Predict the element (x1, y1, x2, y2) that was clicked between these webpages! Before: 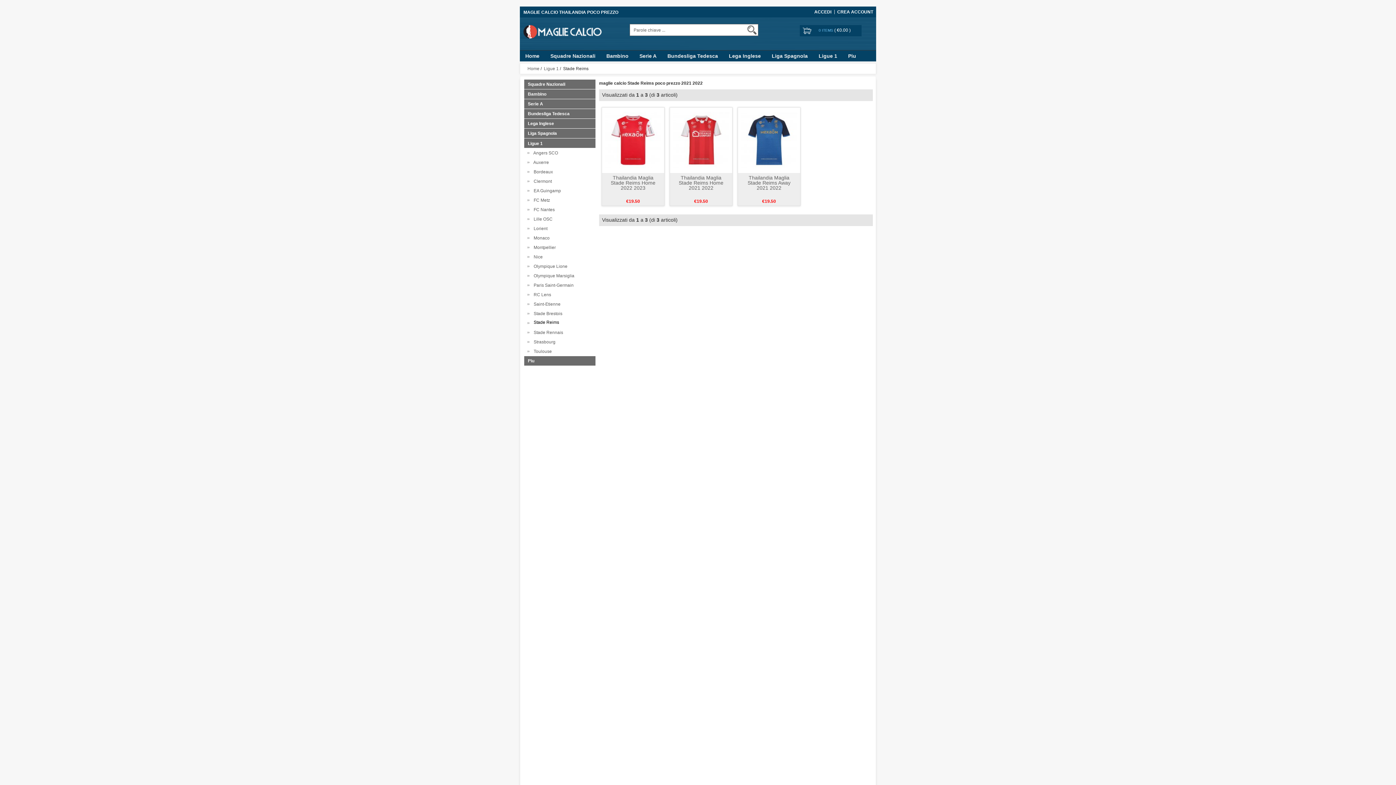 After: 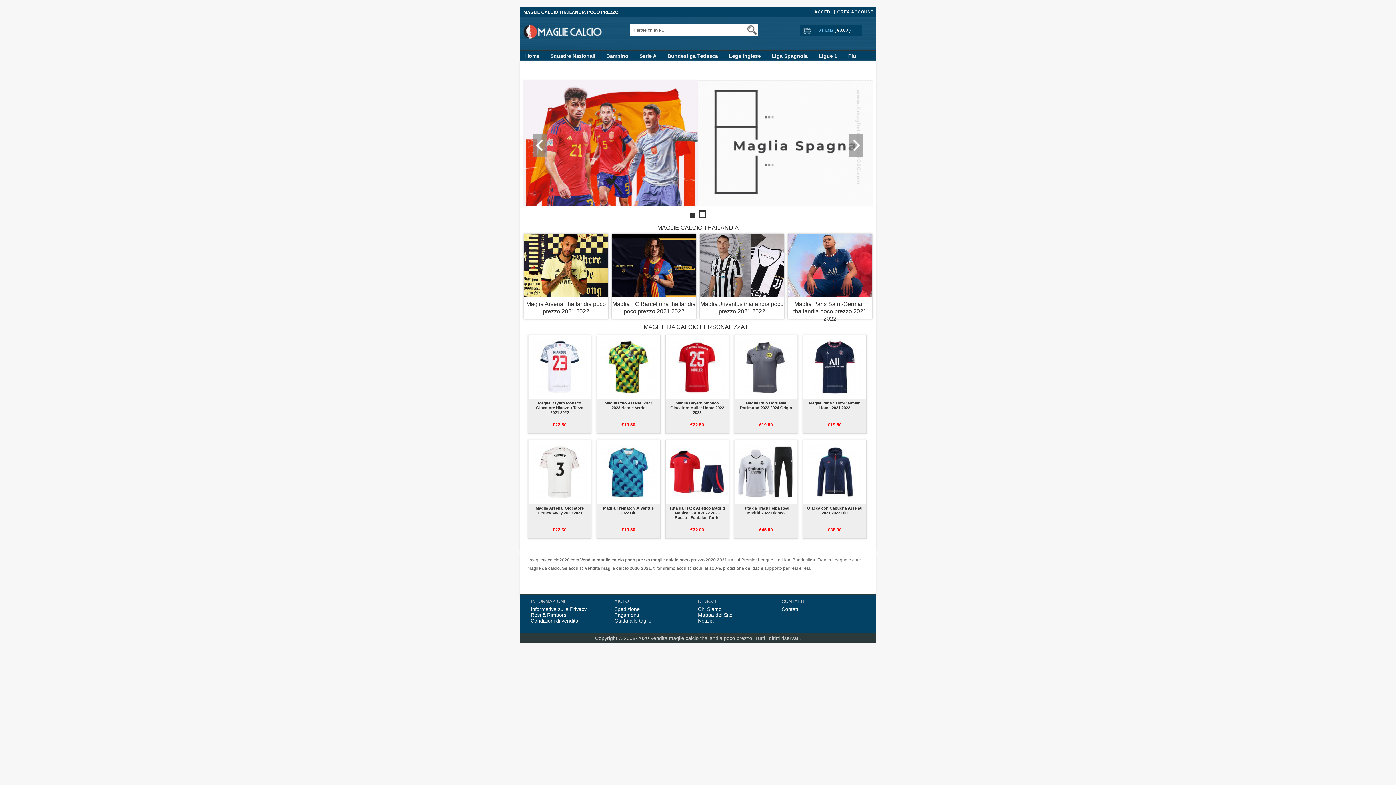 Action: label: Home bbox: (527, 66, 539, 71)